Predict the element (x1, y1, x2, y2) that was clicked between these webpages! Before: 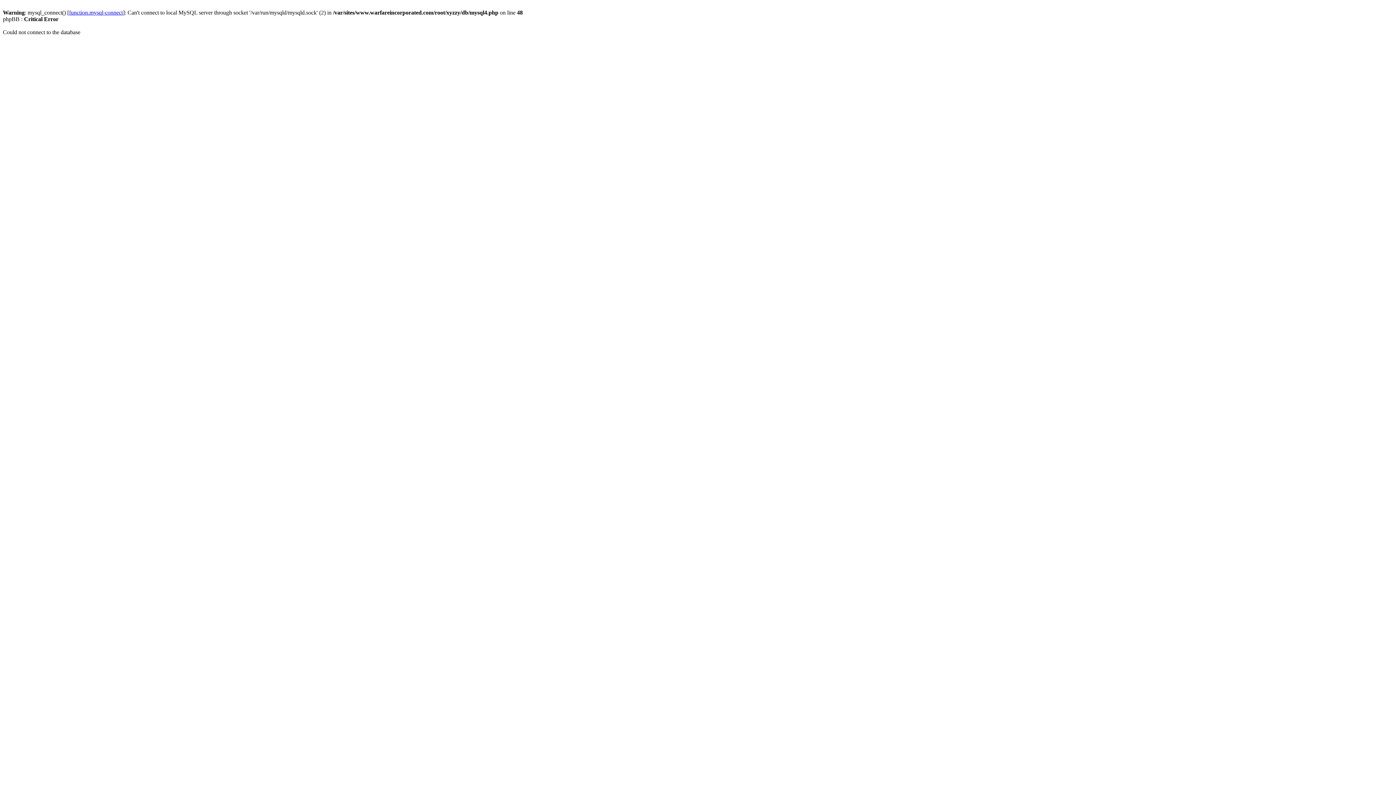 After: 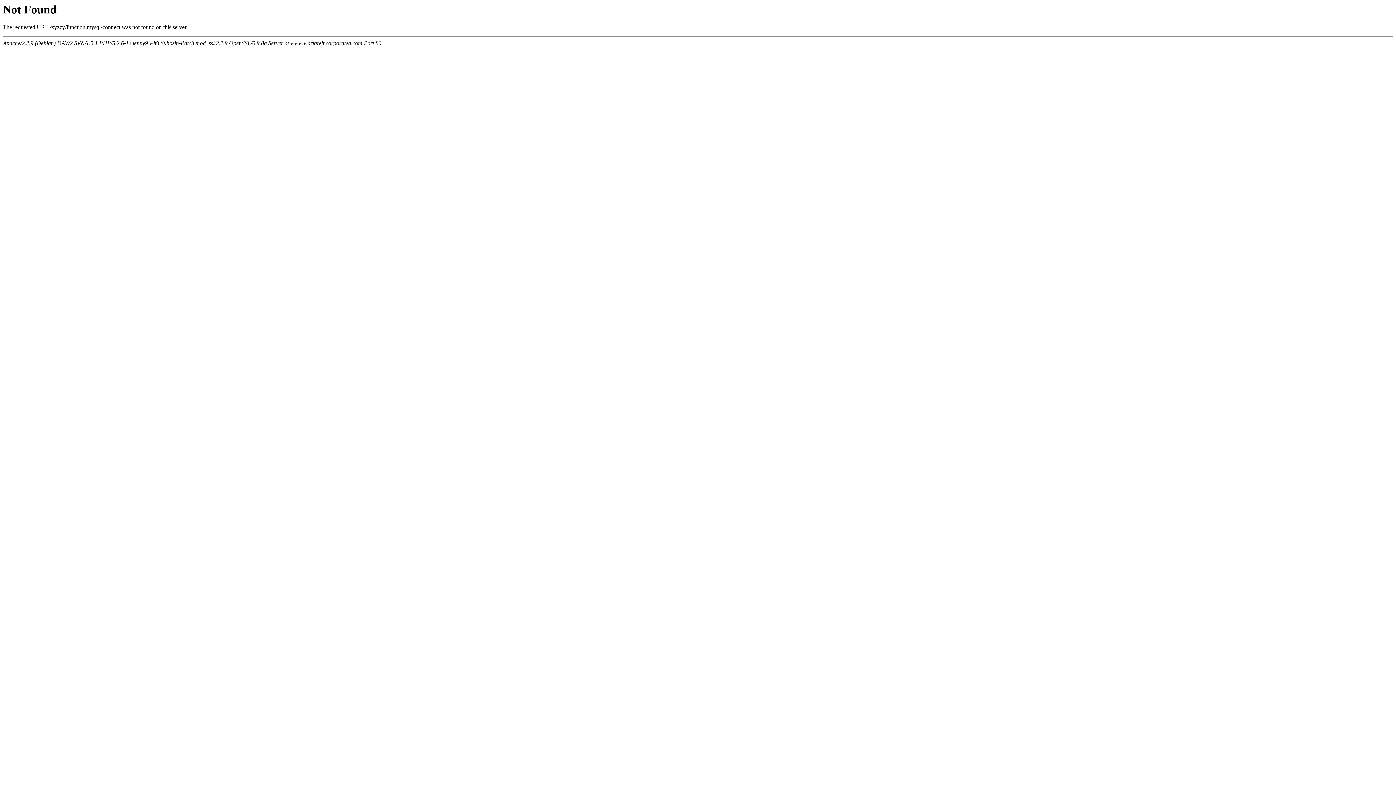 Action: label: function.mysql-connect bbox: (69, 9, 122, 15)